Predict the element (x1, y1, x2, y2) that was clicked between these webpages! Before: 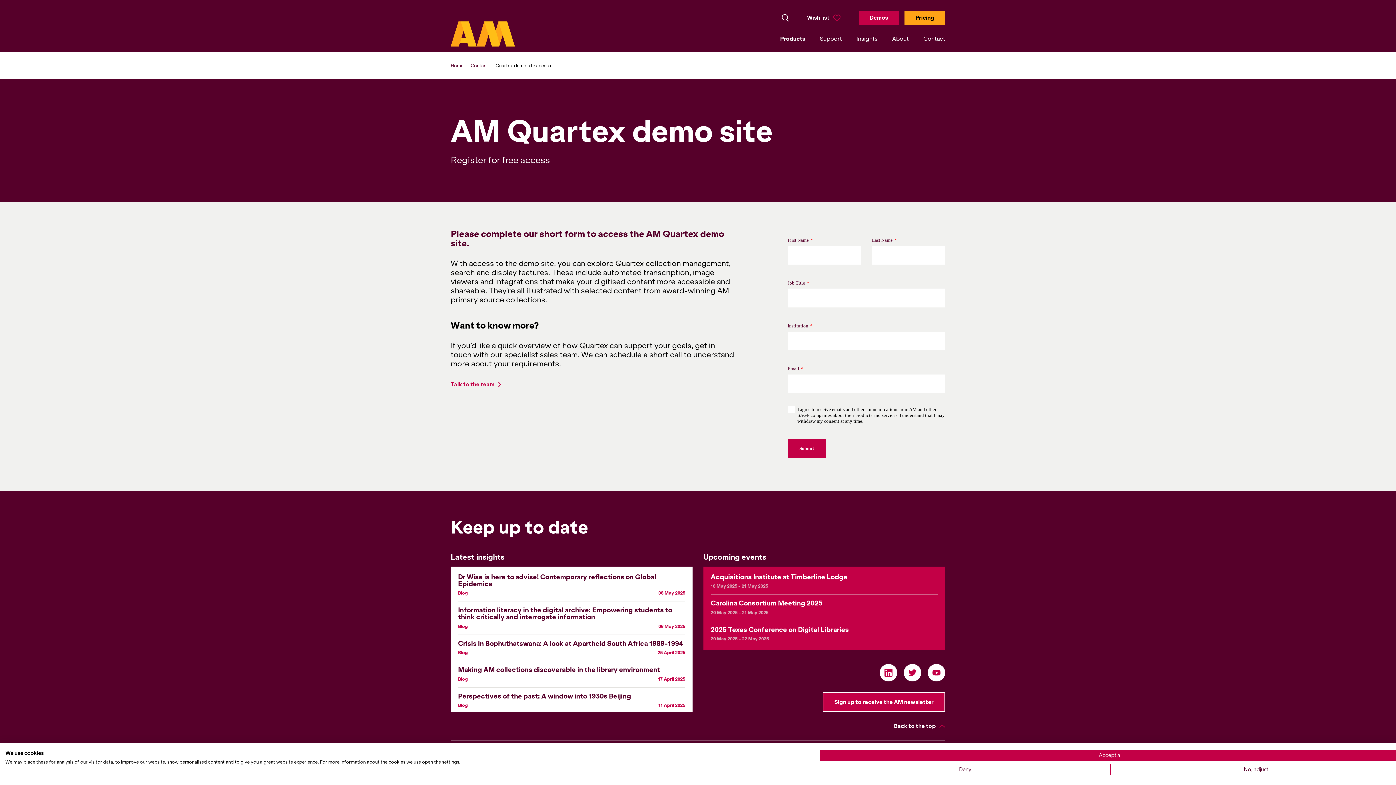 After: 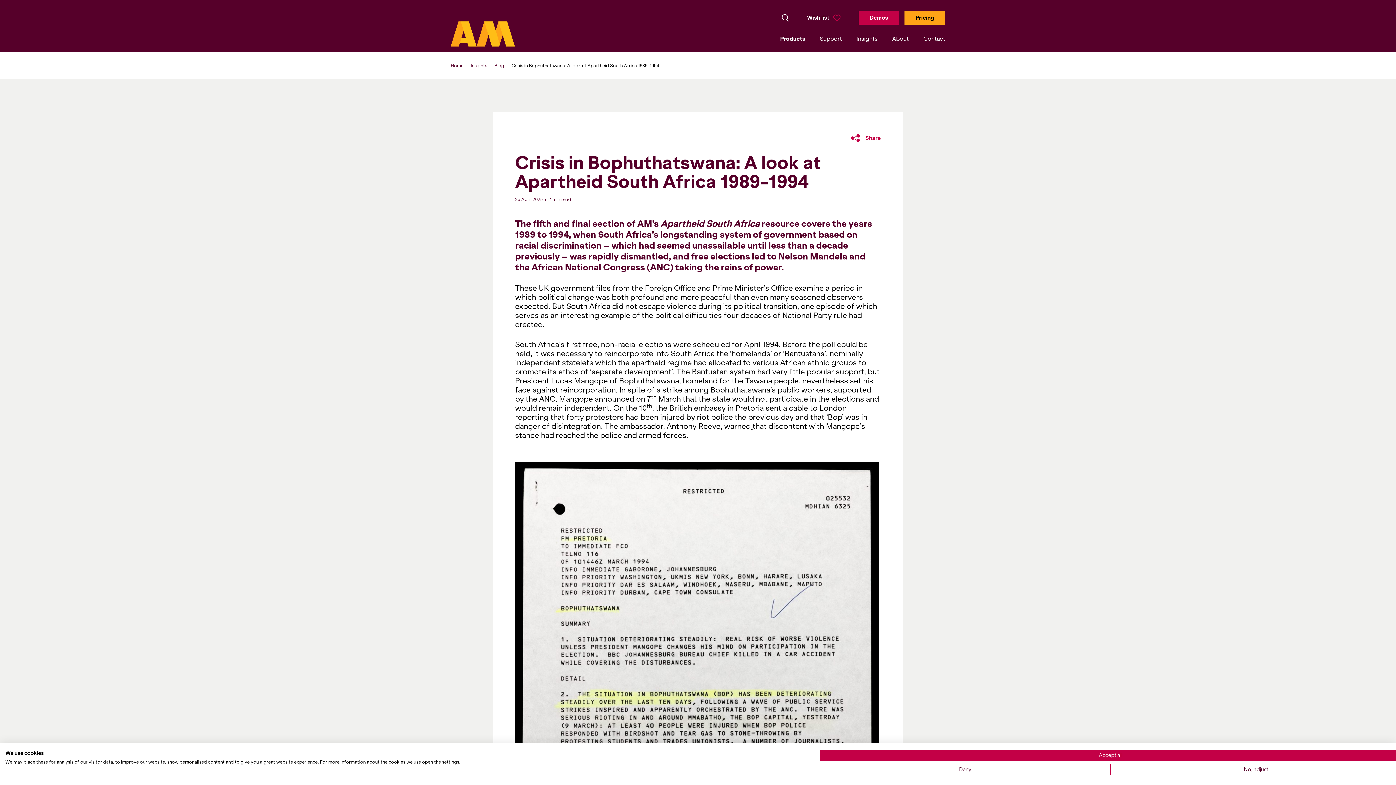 Action: label: Crisis in Bophuthatswana: A look at Apartheid South Africa 1989-1994 bbox: (458, 639, 683, 647)